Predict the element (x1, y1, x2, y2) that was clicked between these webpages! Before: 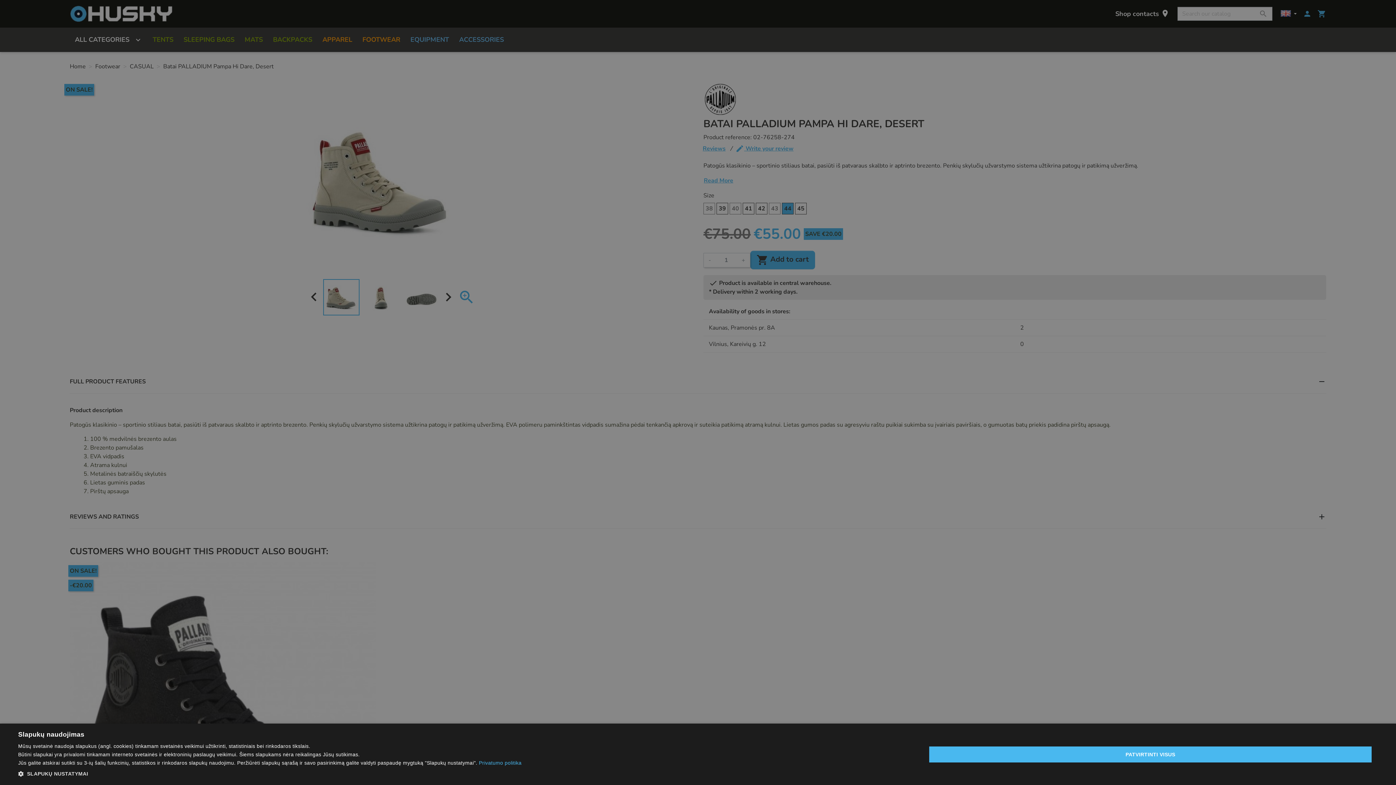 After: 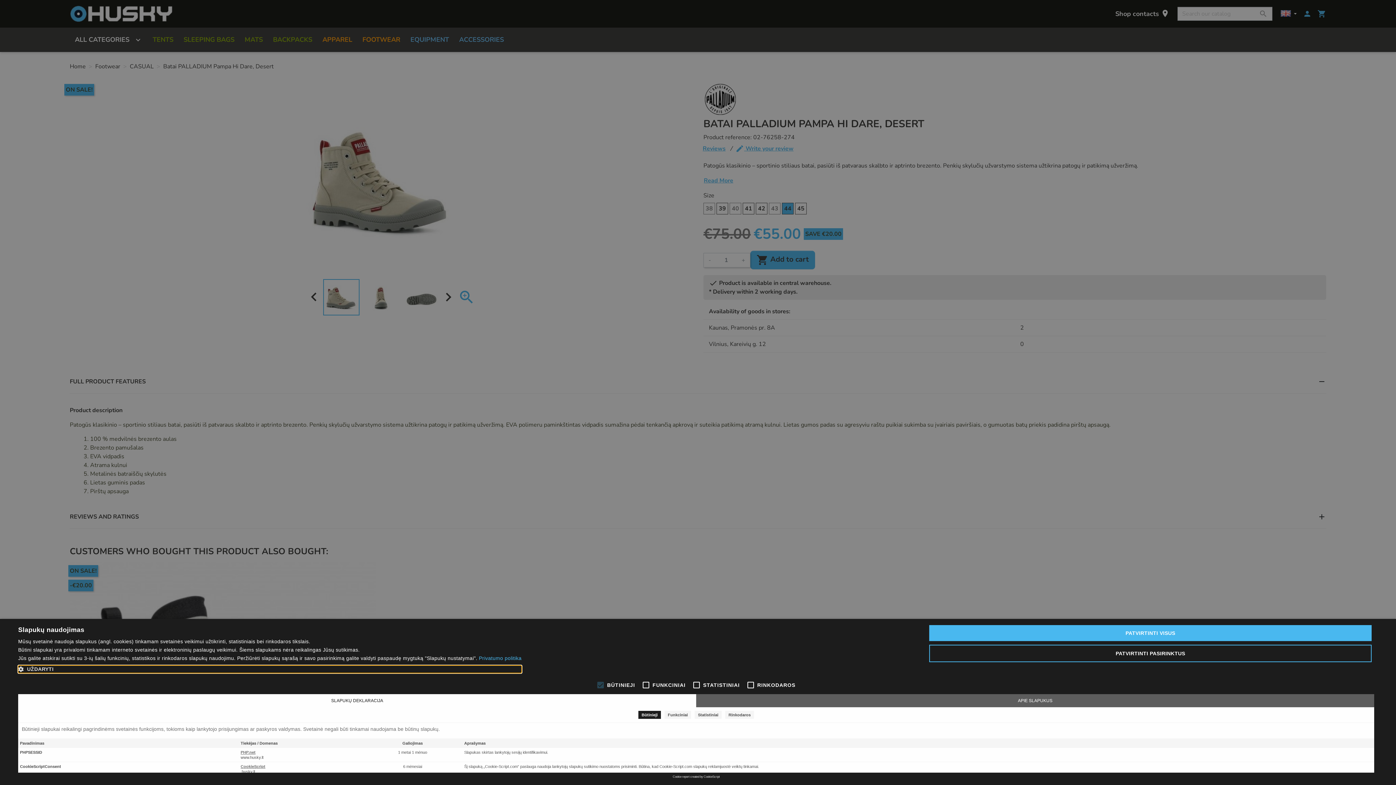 Action: bbox: (18, 770, 521, 778) label:  SLAPUKŲ NUSTATYMAI